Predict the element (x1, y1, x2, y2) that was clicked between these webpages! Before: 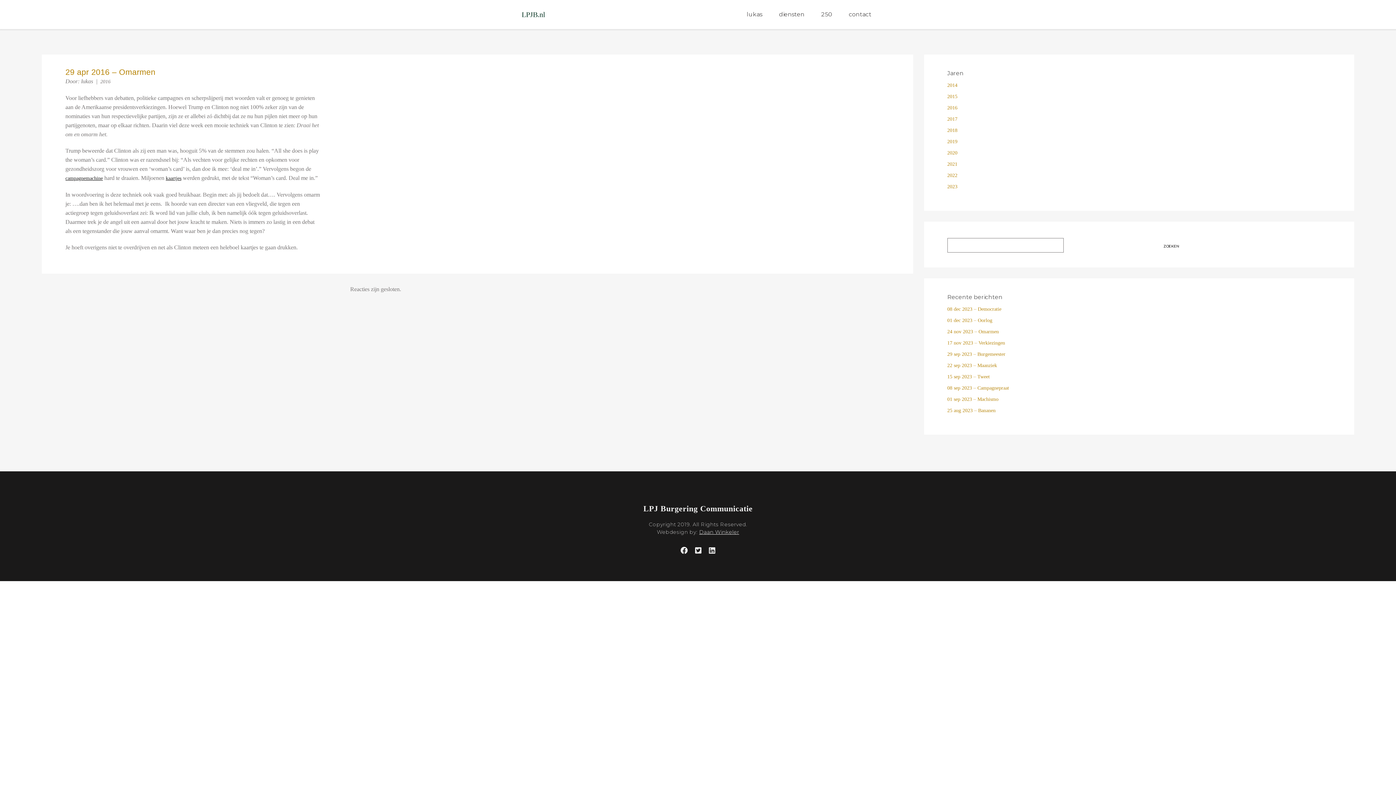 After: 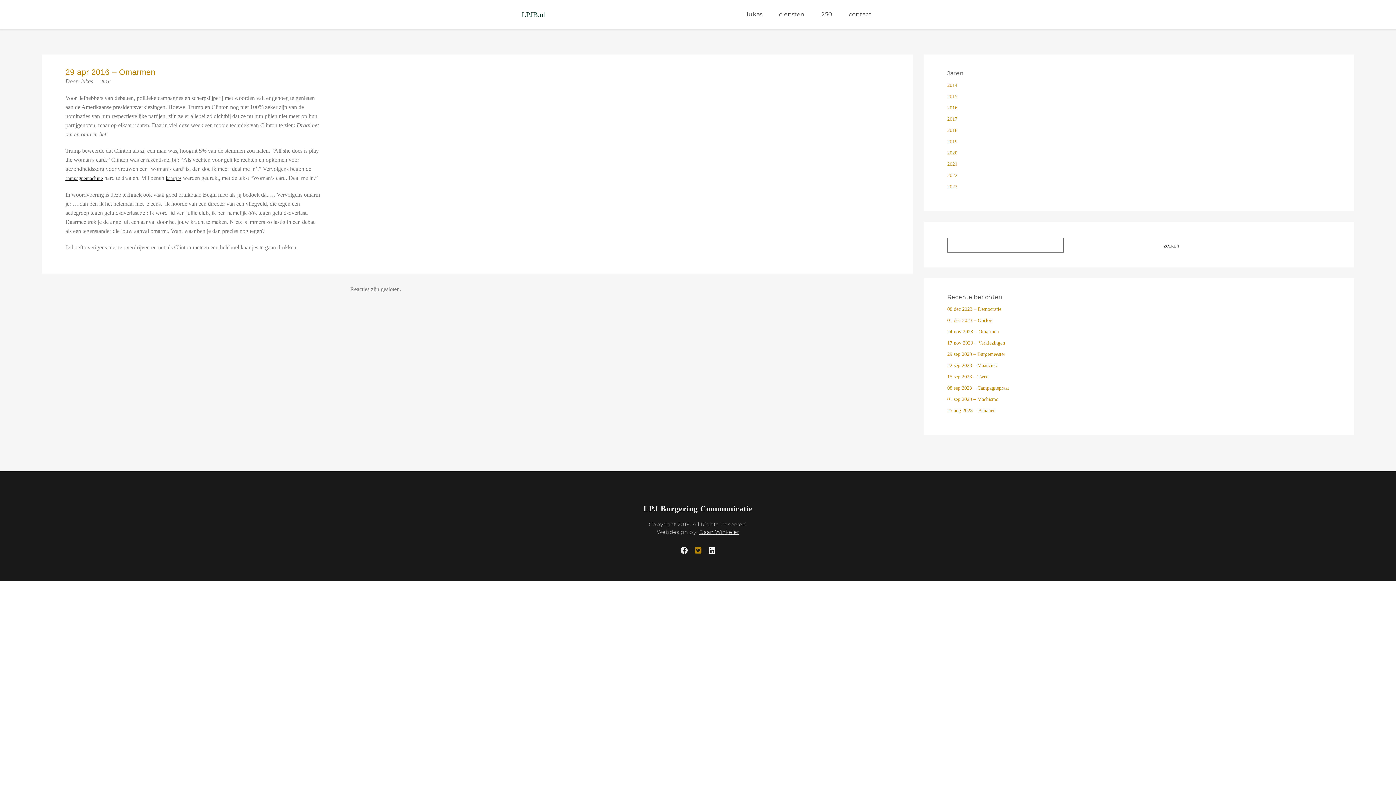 Action: bbox: (692, 548, 704, 554)